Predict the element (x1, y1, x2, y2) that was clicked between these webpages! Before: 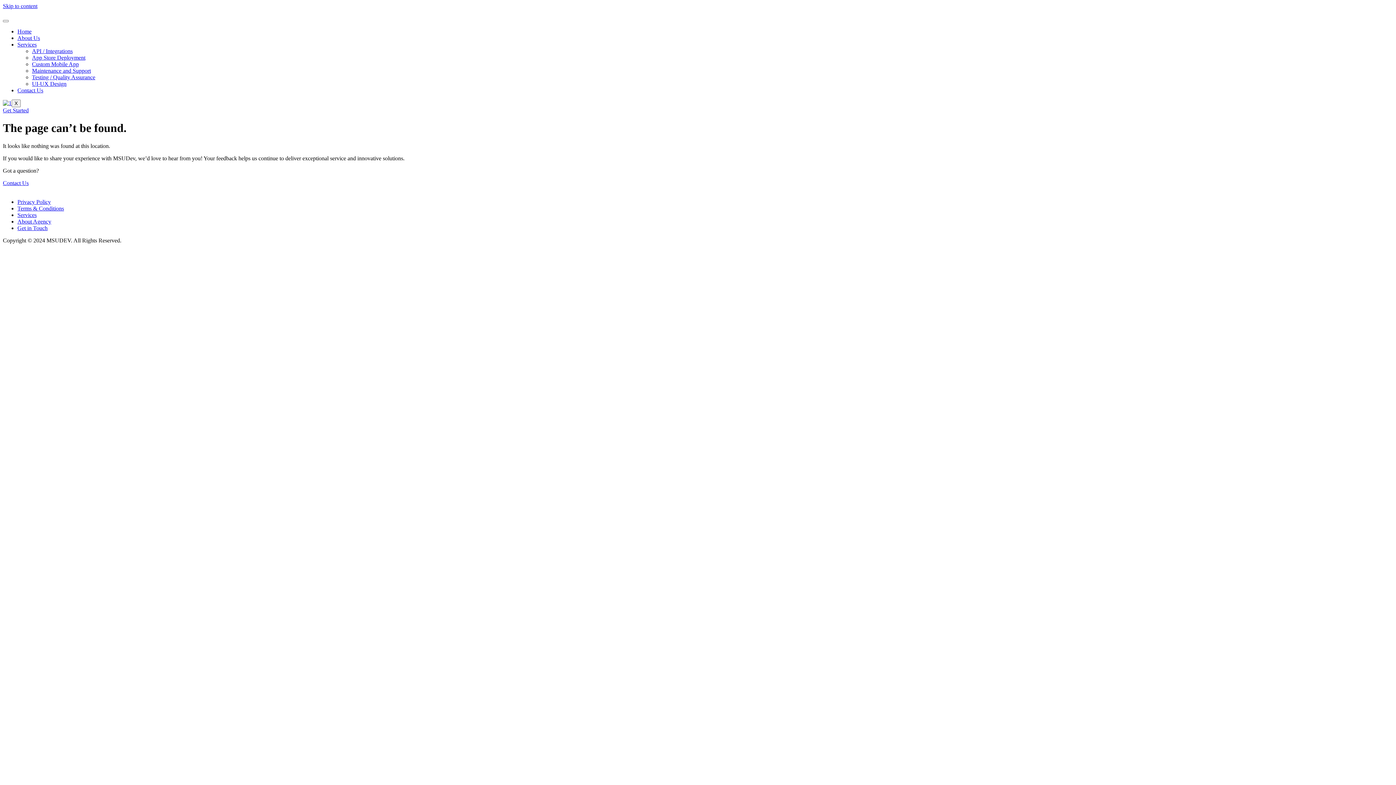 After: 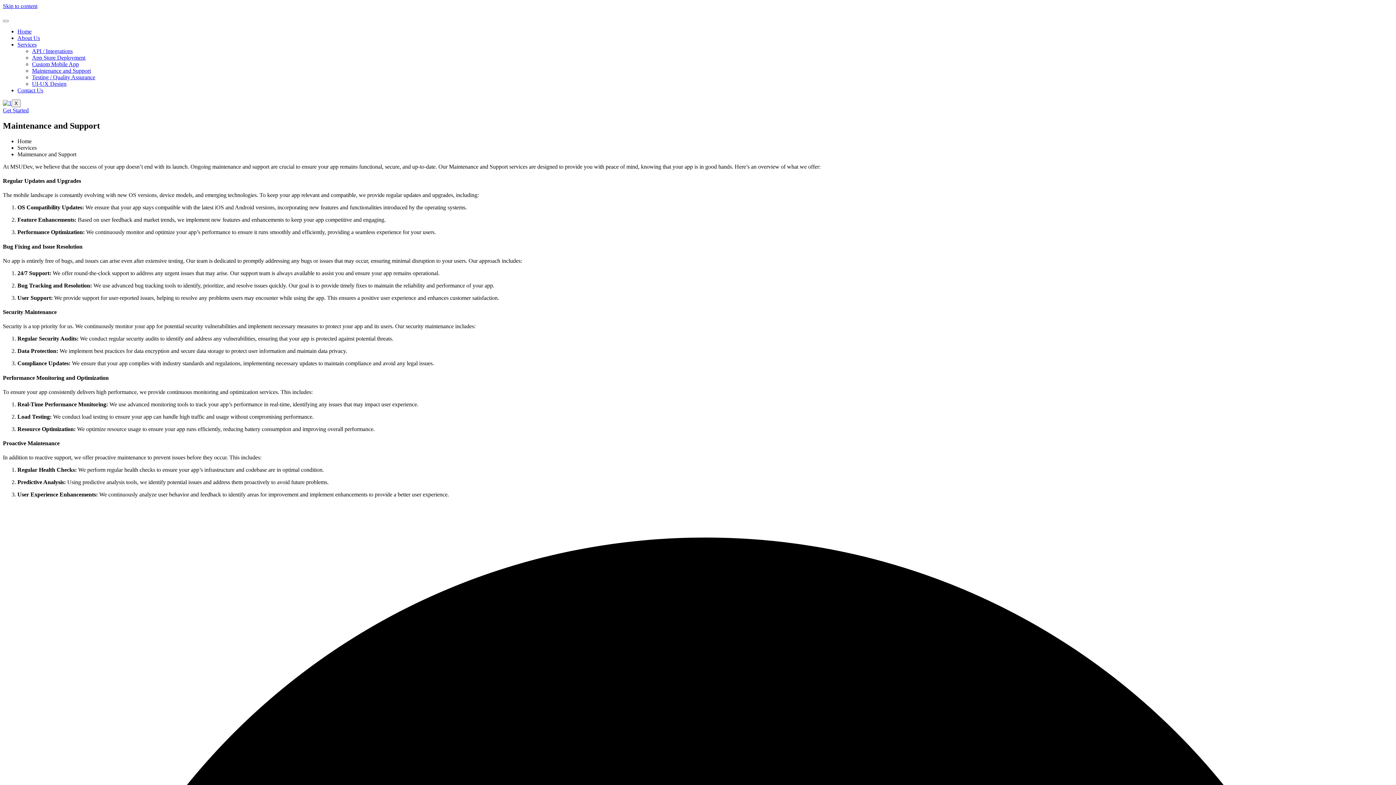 Action: label: Maintenance and Support bbox: (32, 67, 90, 73)